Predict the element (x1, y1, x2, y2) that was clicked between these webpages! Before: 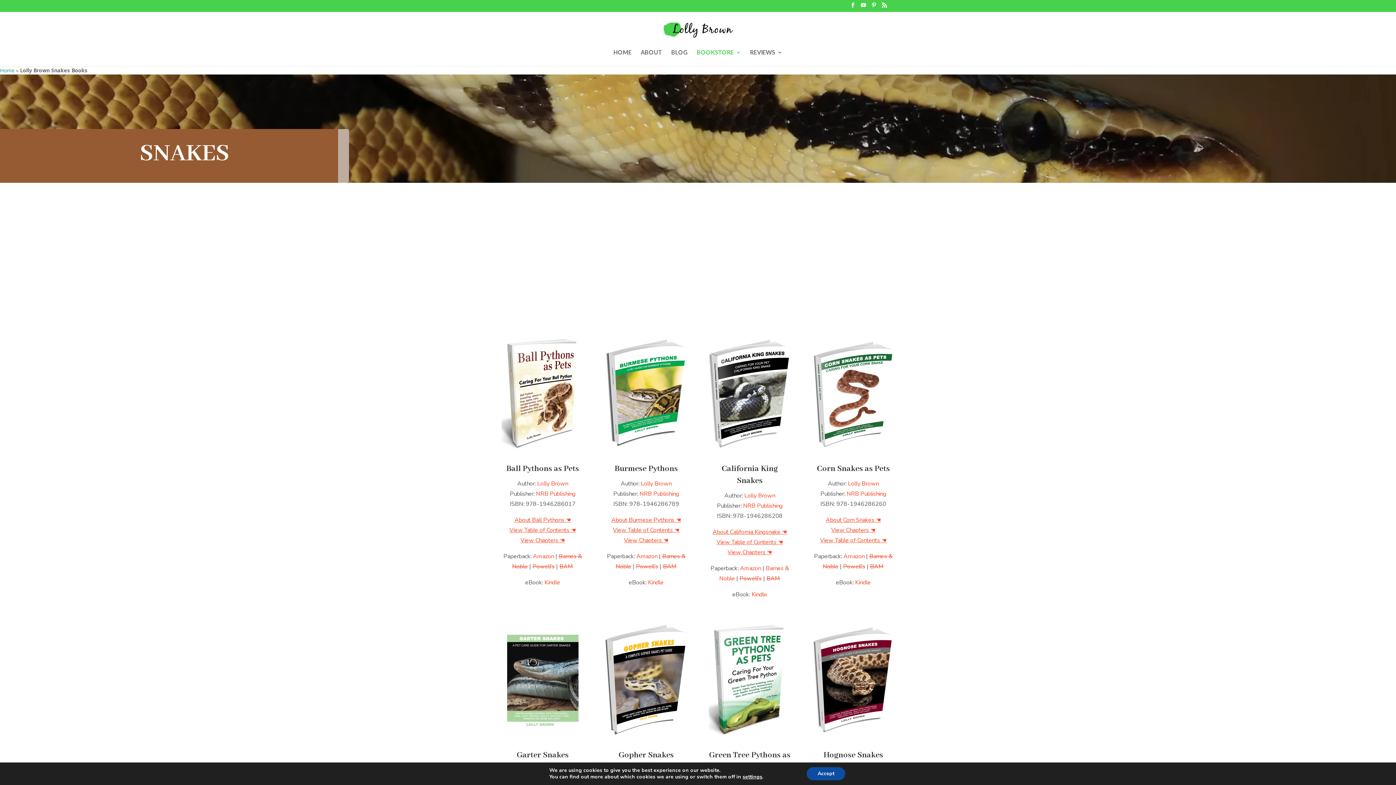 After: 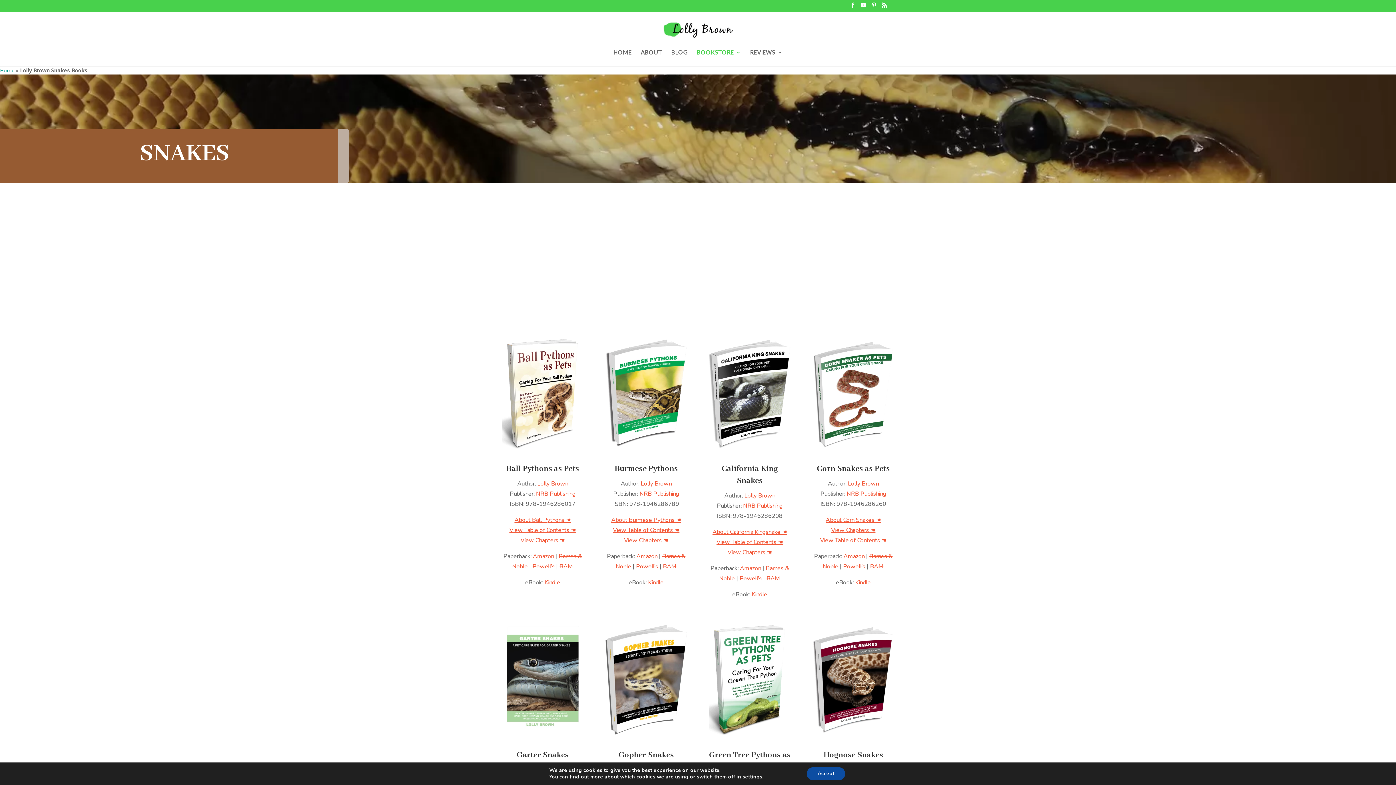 Action: bbox: (636, 552, 657, 560) label: Amazon